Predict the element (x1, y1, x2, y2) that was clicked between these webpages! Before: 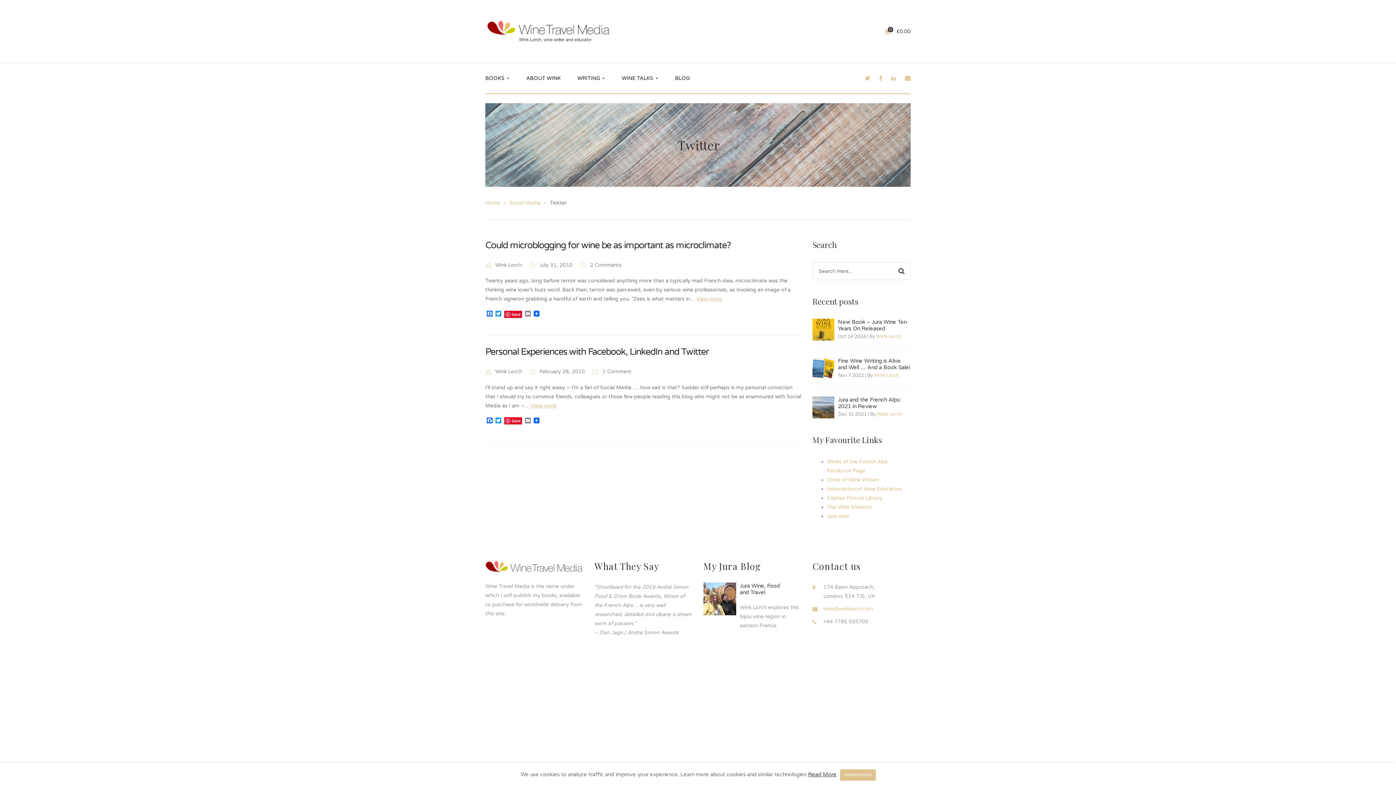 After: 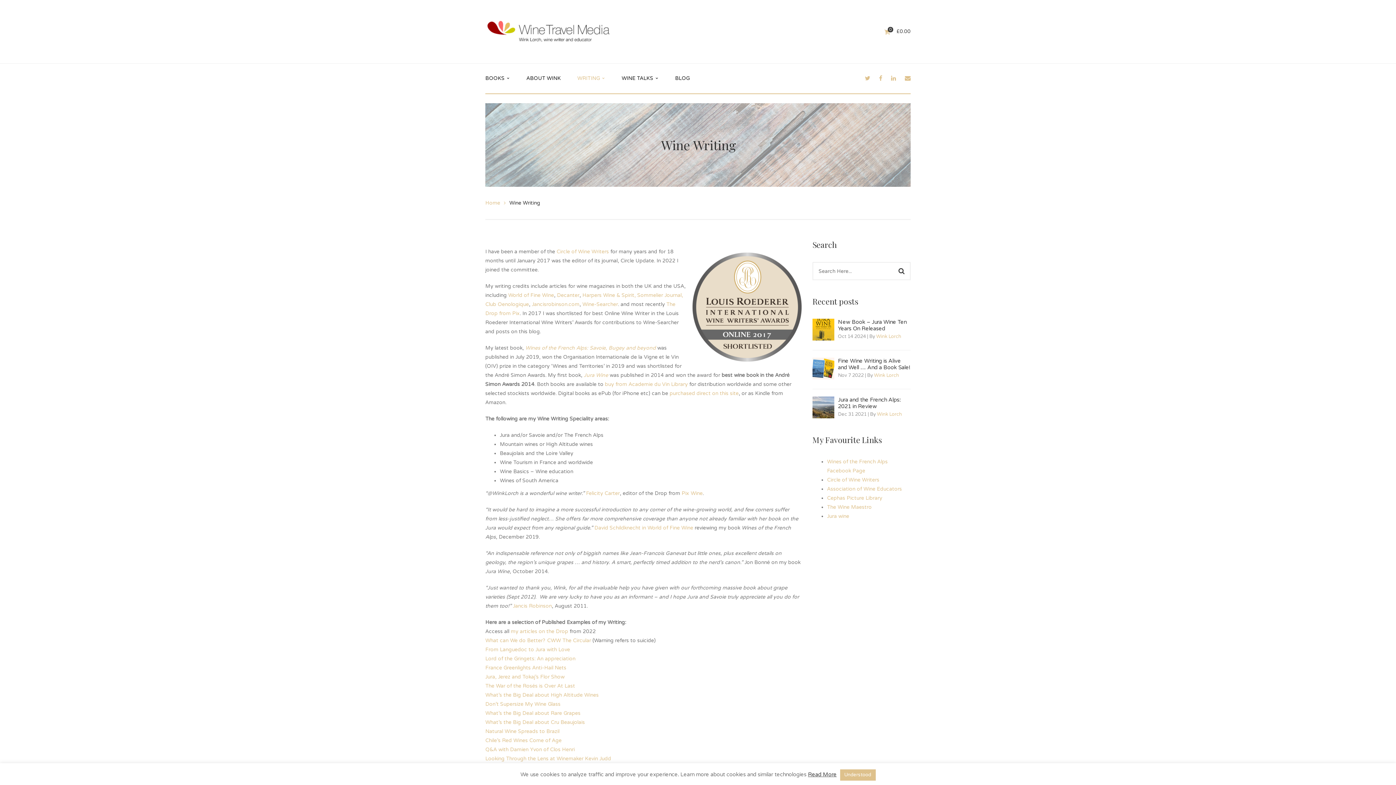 Action: label: WRITING bbox: (577, 63, 605, 93)